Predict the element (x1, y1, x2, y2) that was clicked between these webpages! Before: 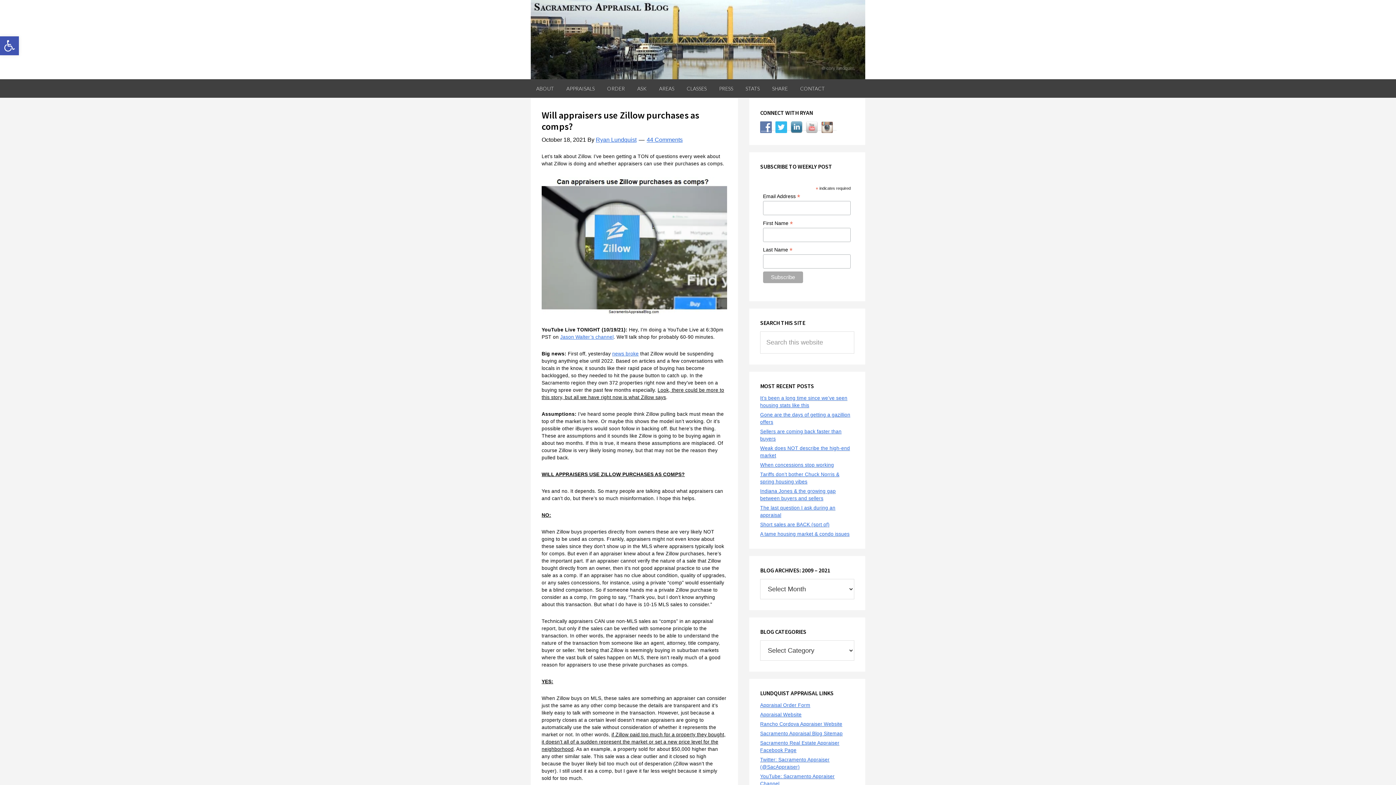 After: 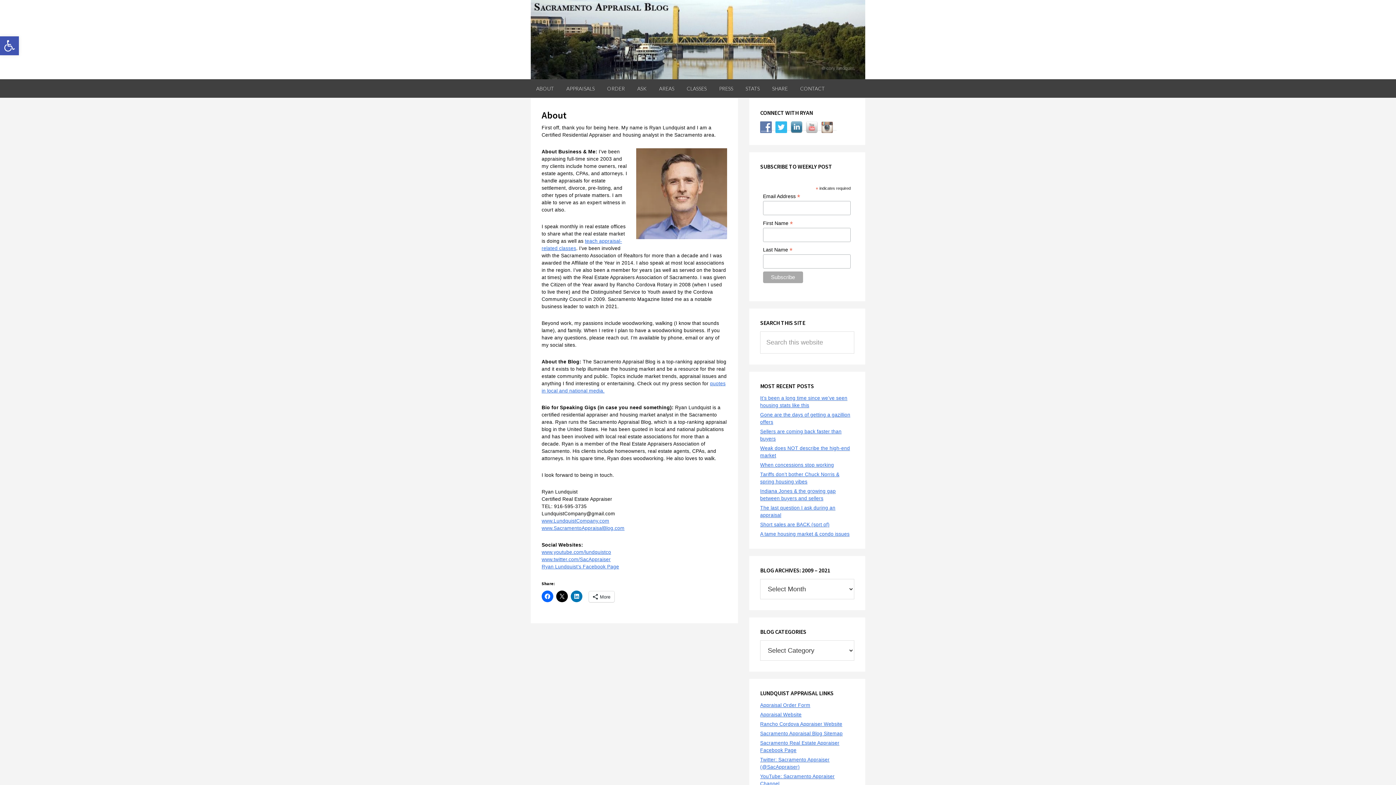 Action: bbox: (530, 79, 559, 97) label: ABOUT